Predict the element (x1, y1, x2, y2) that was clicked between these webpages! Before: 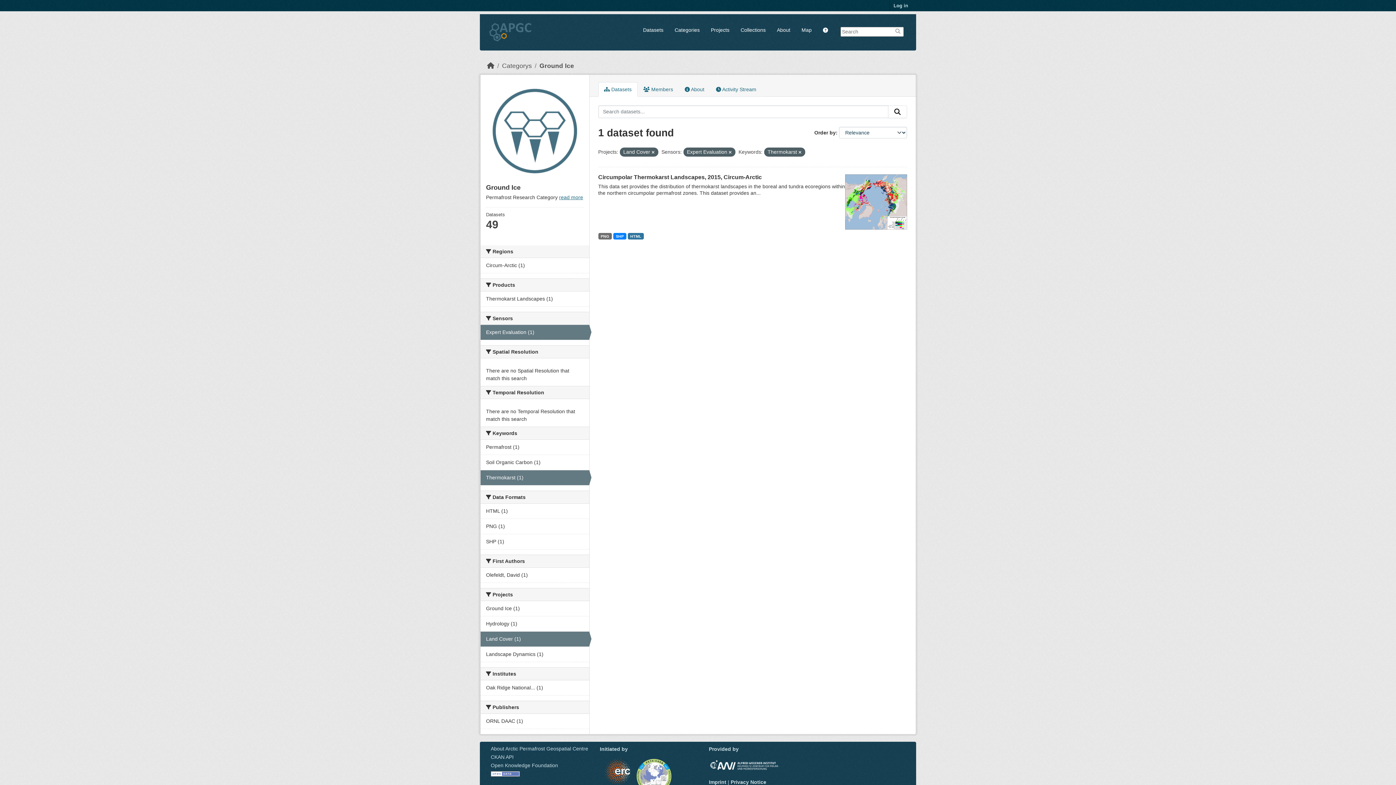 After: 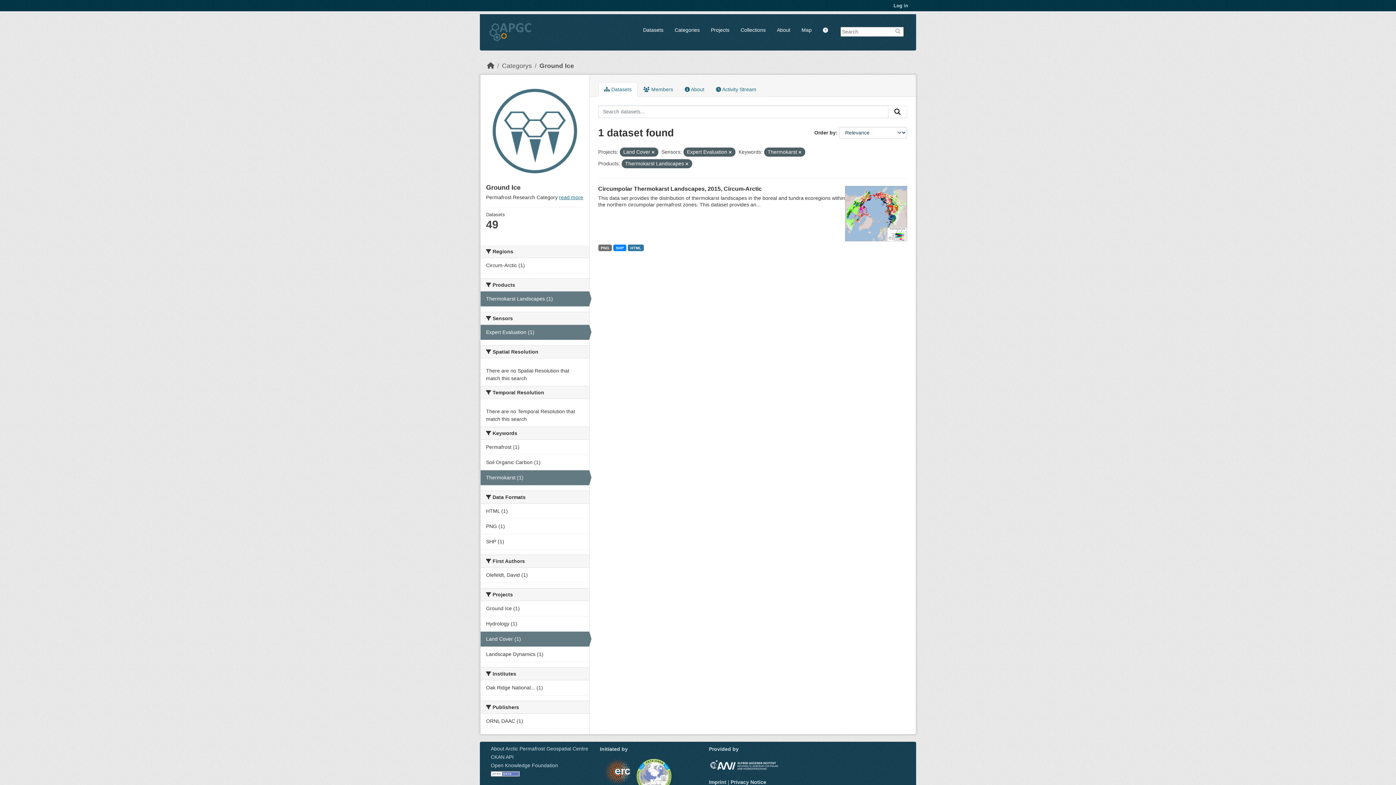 Action: bbox: (480, 291, 589, 306) label: Thermokarst Landscapes (1)